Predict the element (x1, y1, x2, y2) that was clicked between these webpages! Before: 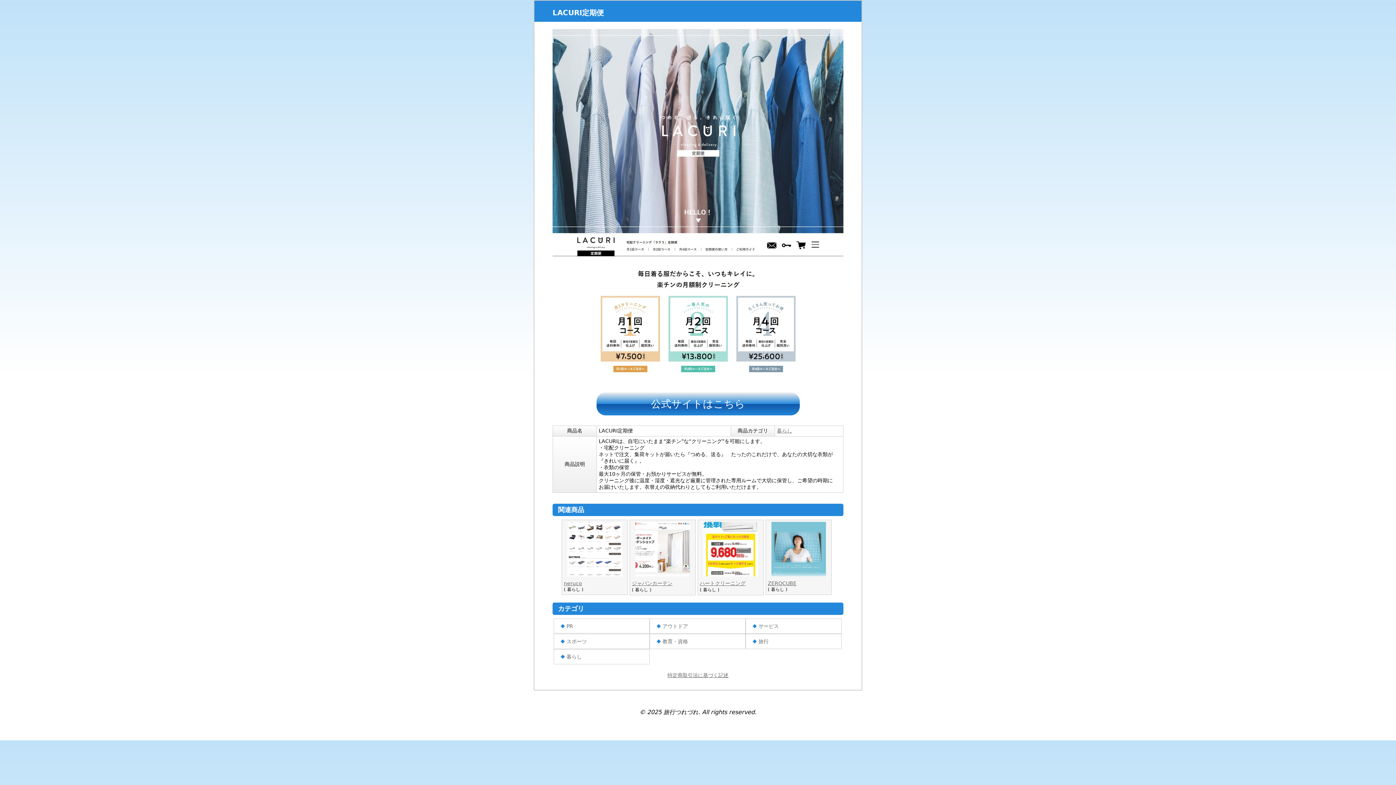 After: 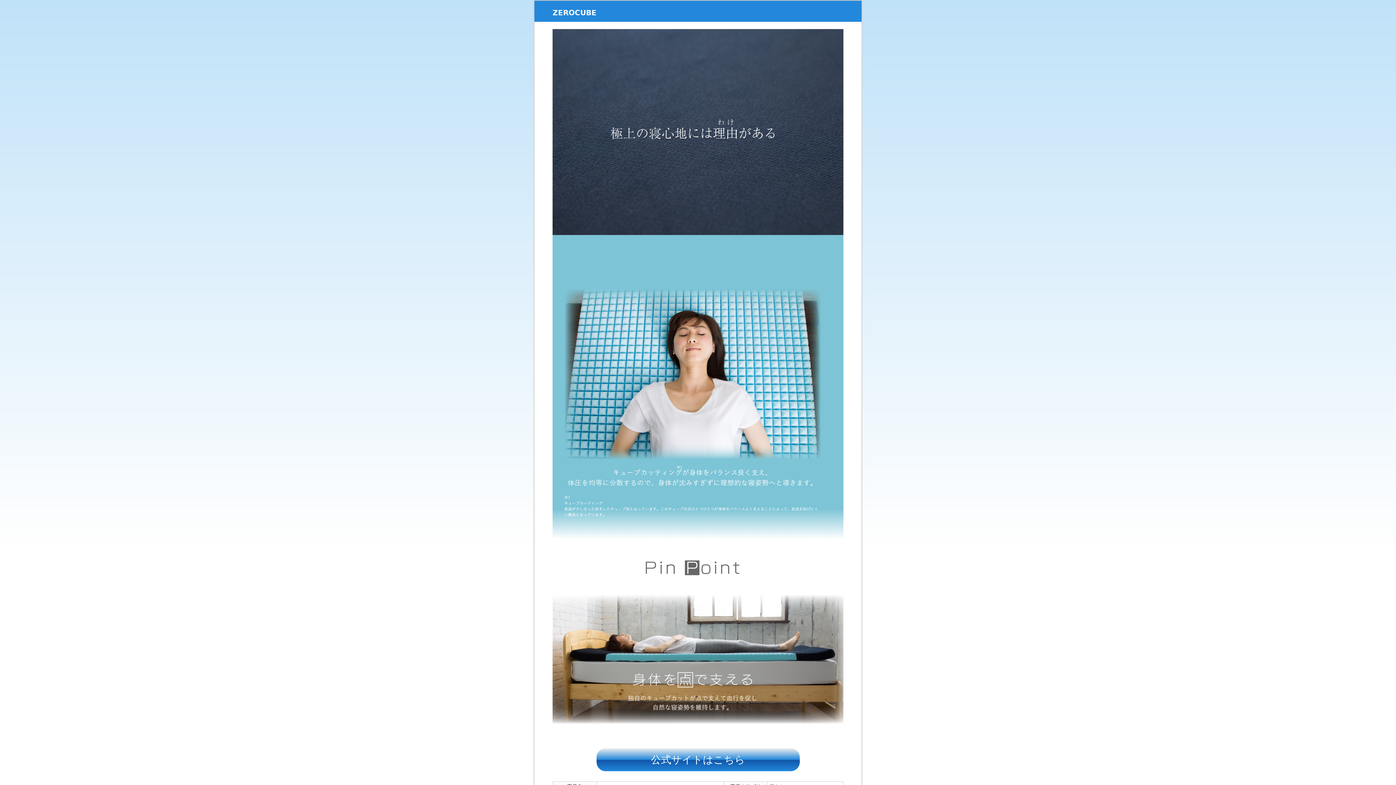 Action: bbox: (771, 572, 826, 577)